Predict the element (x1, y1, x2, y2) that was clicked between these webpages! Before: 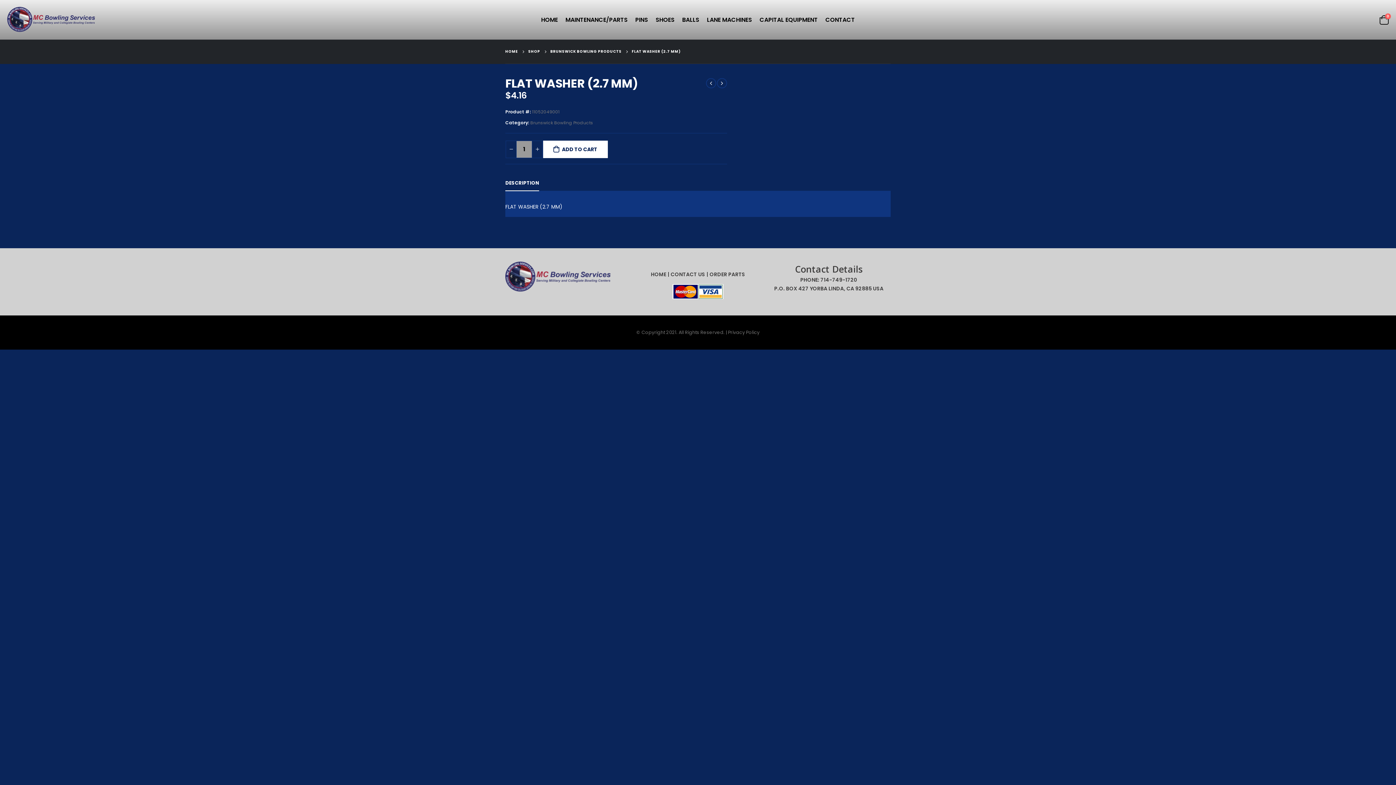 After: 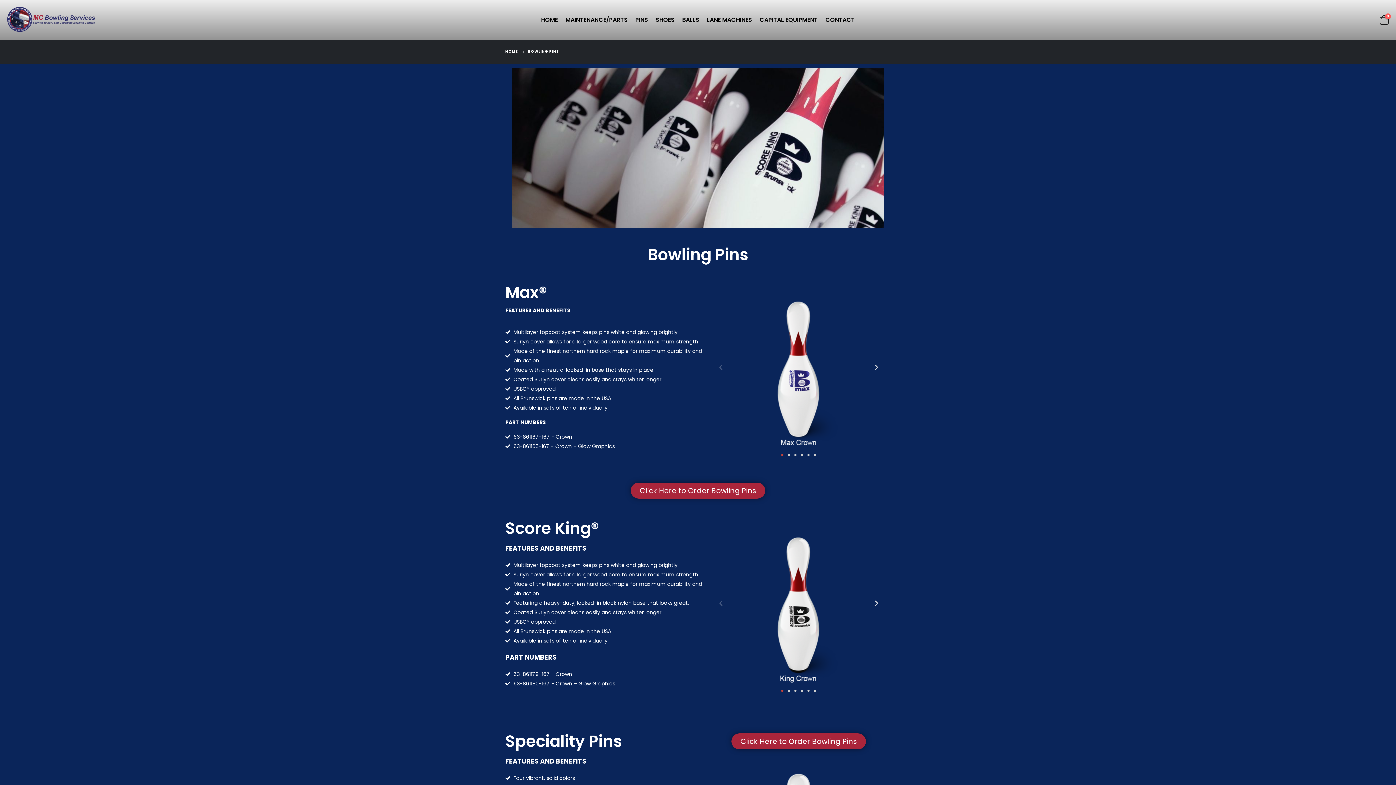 Action: bbox: (631, 0, 651, 39) label: PINS